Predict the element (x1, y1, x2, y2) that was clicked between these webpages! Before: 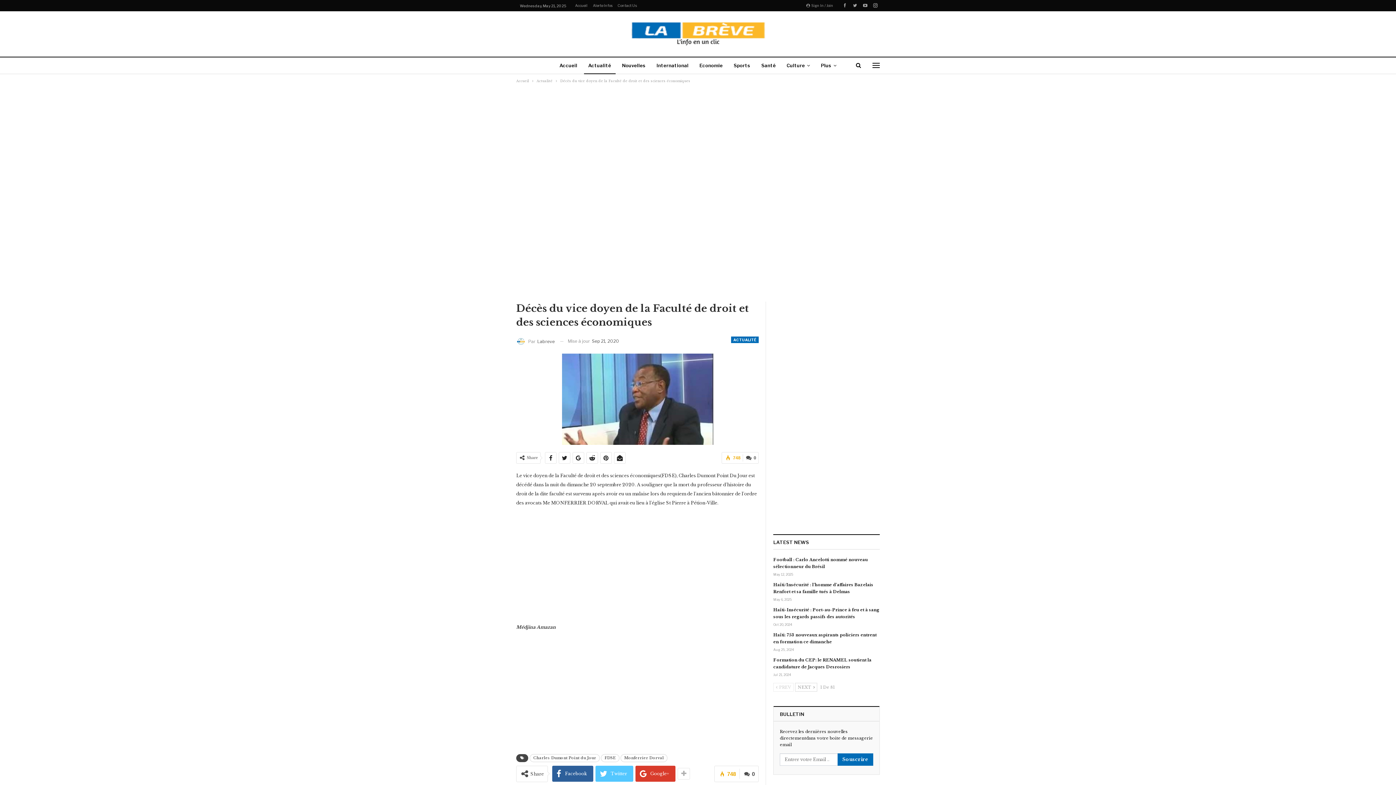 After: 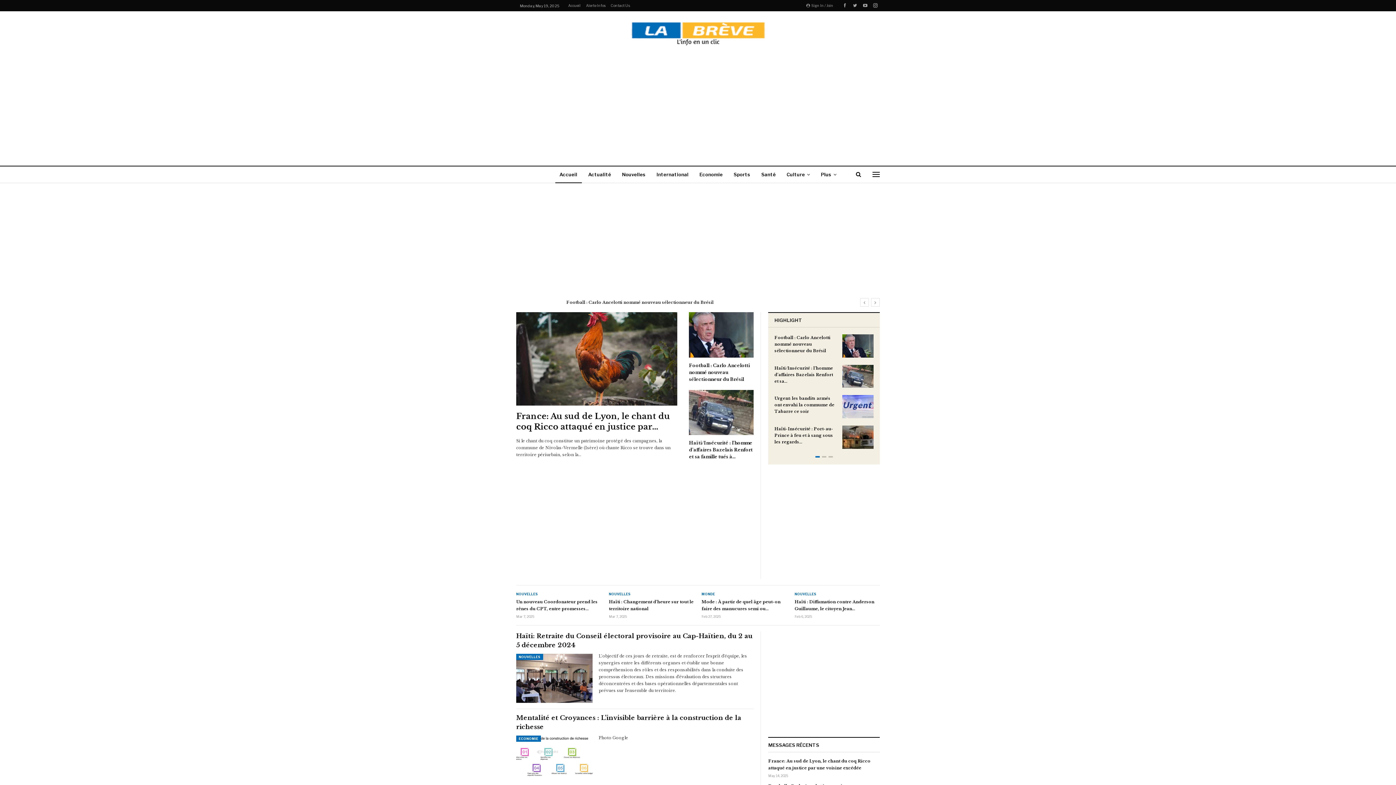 Action: bbox: (575, 3, 587, 7) label: Accueil